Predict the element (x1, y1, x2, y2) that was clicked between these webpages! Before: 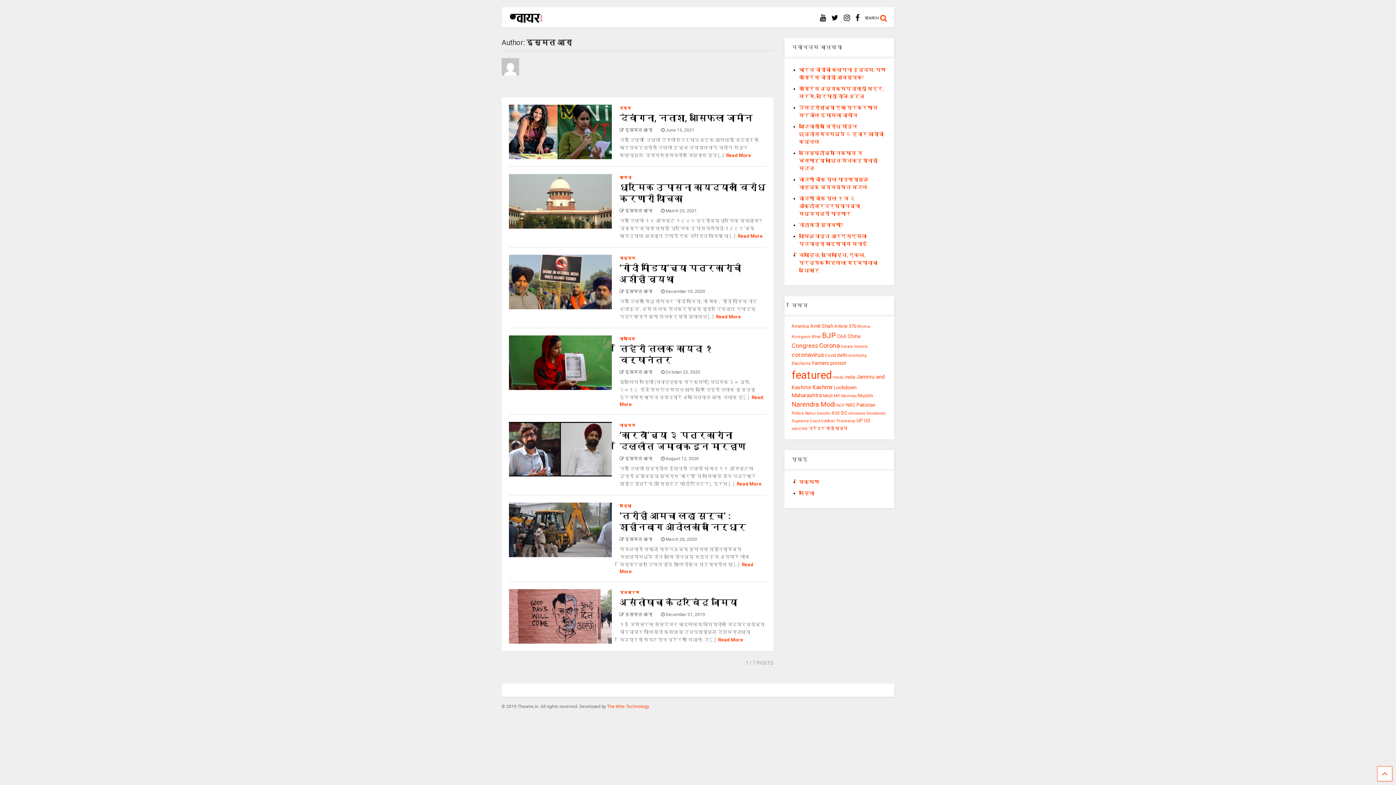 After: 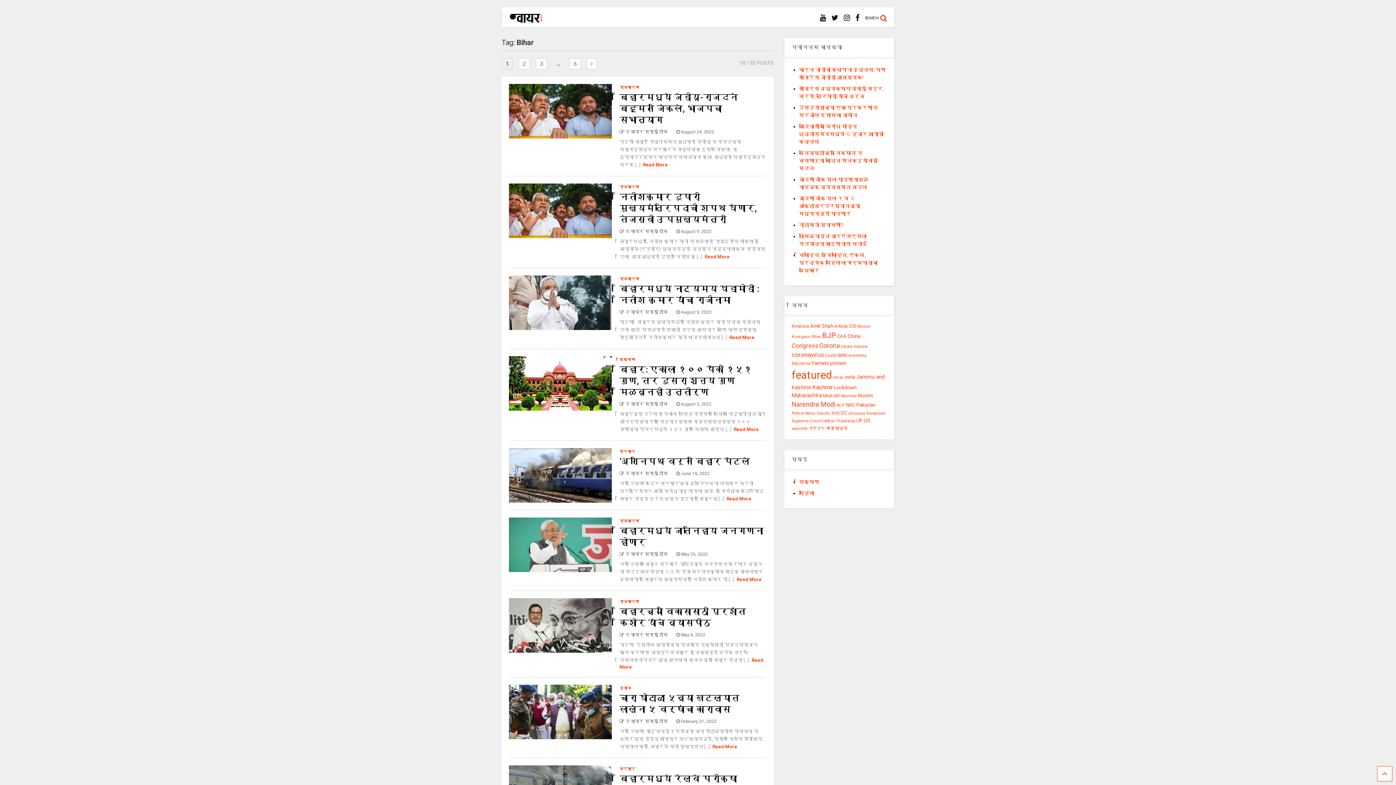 Action: label: Bihar (52 items) bbox: (811, 334, 821, 339)